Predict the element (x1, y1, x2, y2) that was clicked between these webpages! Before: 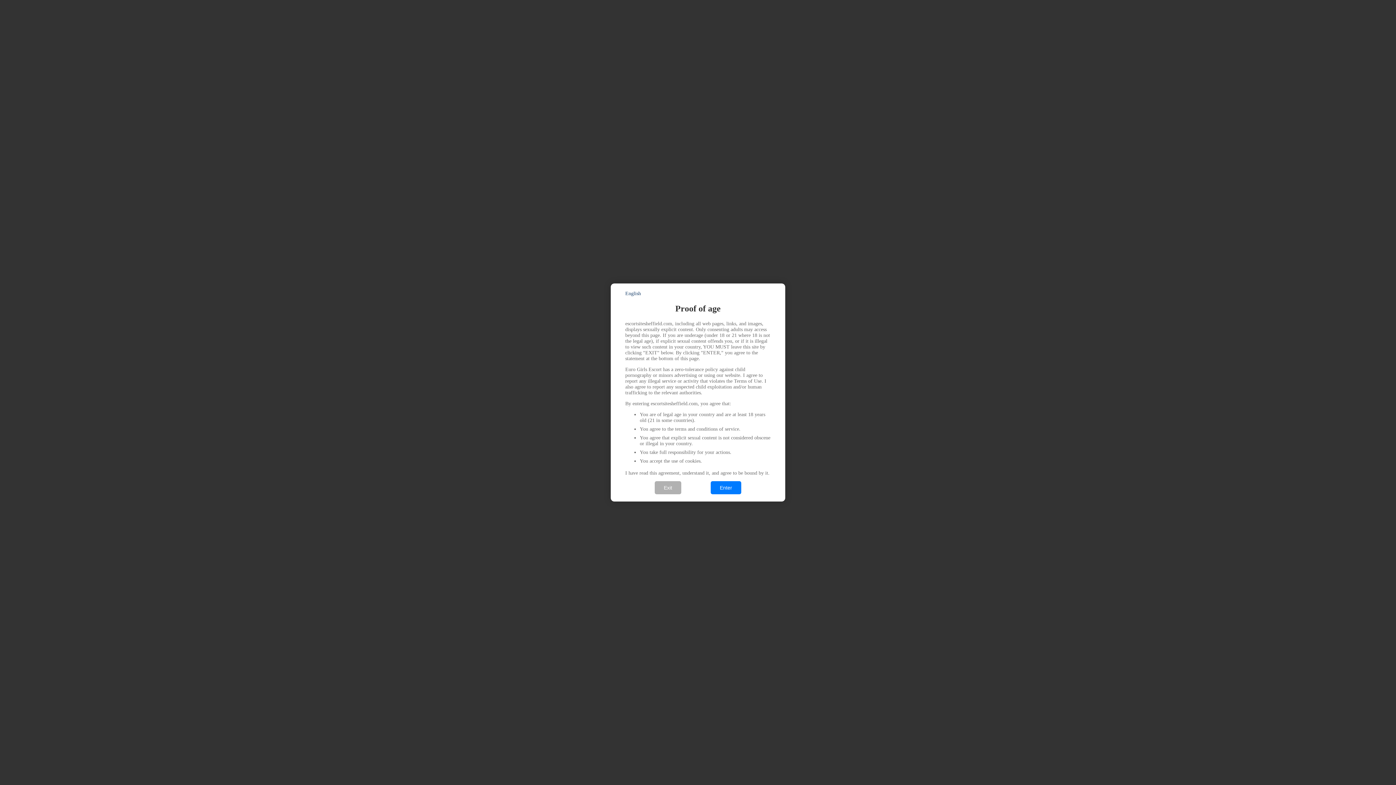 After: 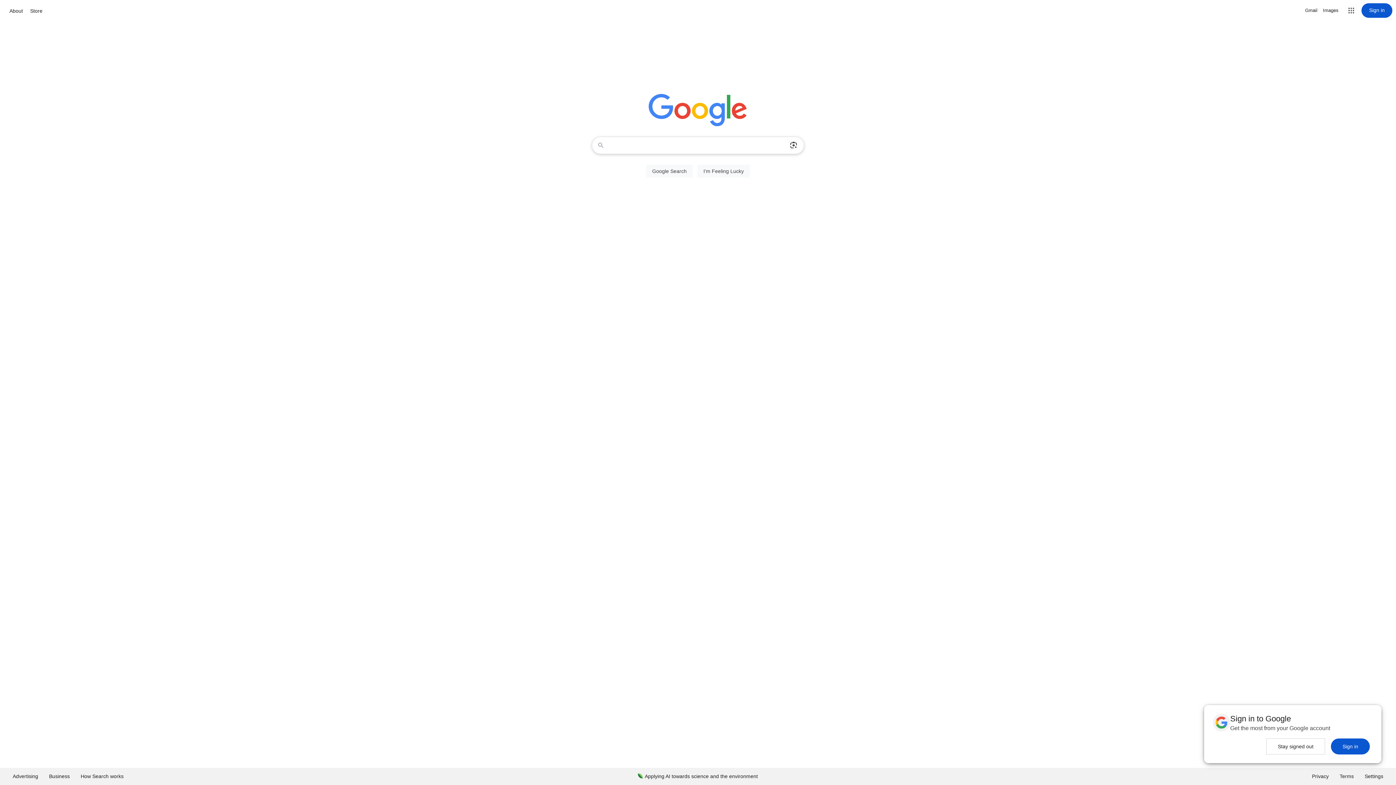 Action: label: Exit bbox: (654, 481, 681, 494)